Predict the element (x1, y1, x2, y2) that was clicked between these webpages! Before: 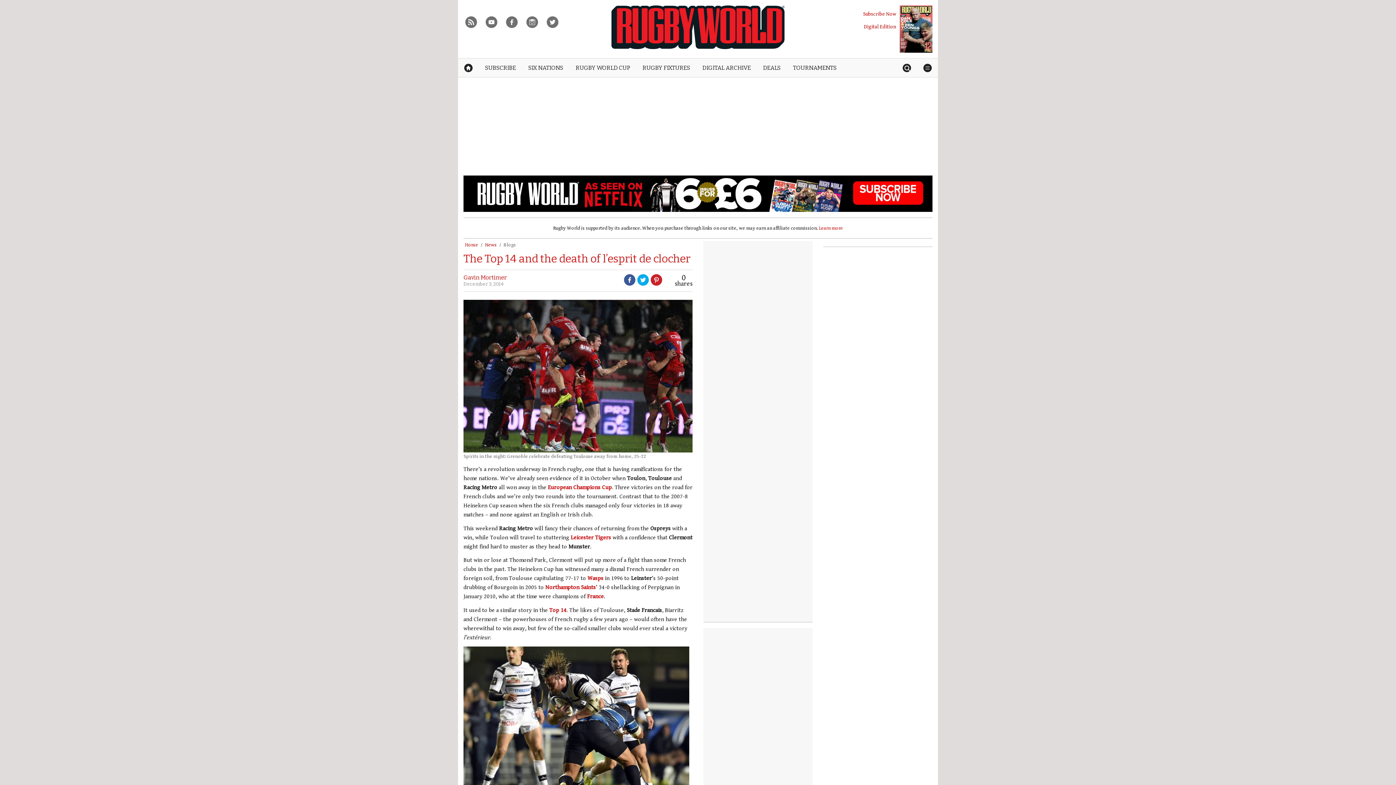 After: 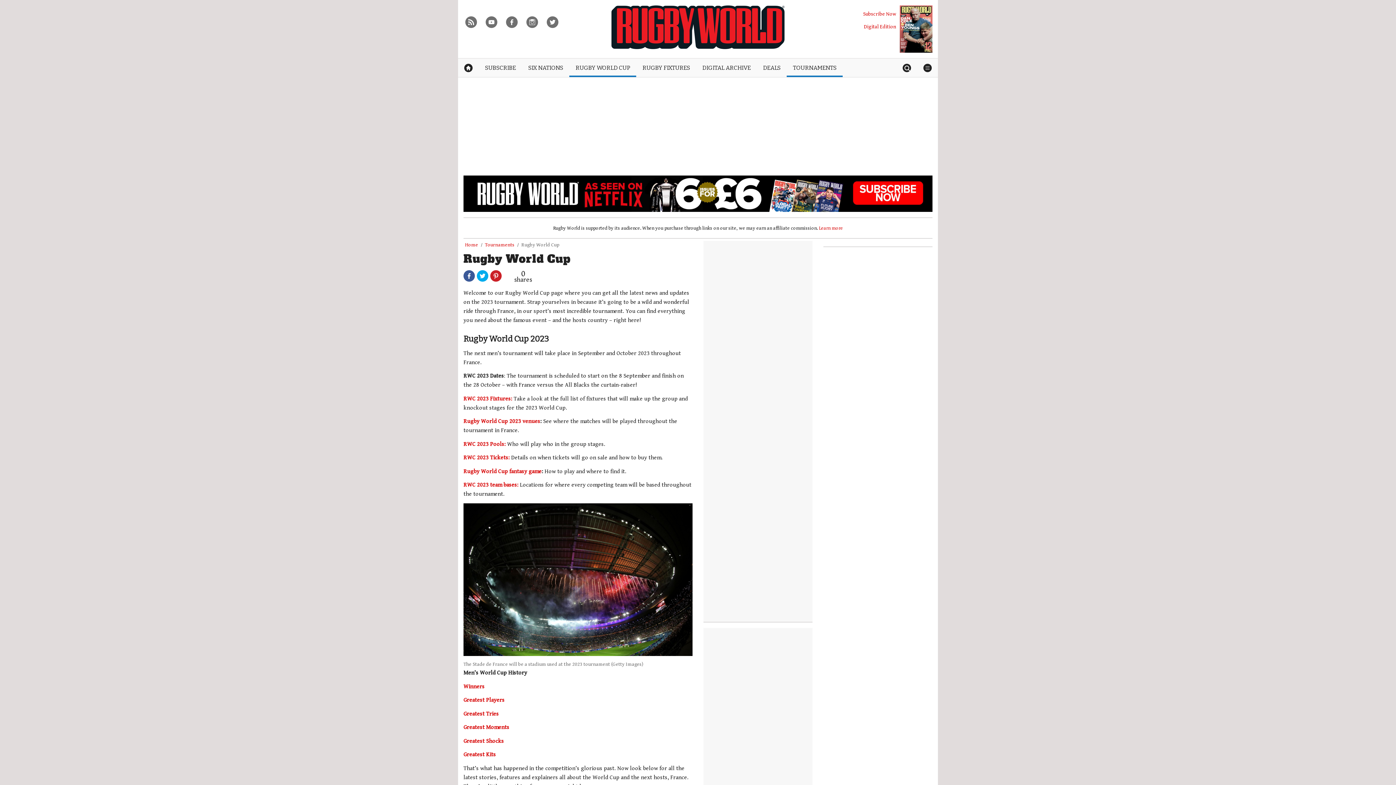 Action: label: RUGBY WORLD CUP bbox: (569, 58, 636, 77)